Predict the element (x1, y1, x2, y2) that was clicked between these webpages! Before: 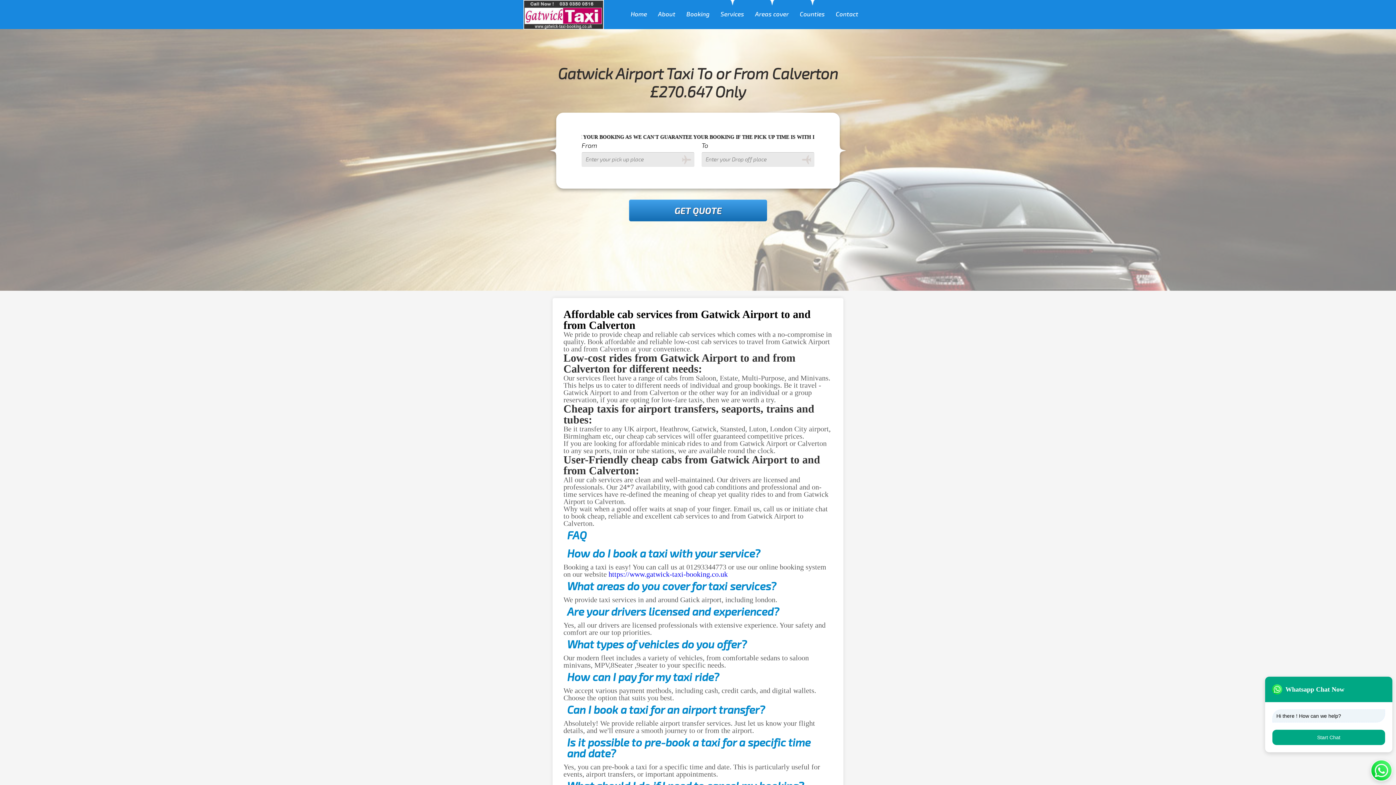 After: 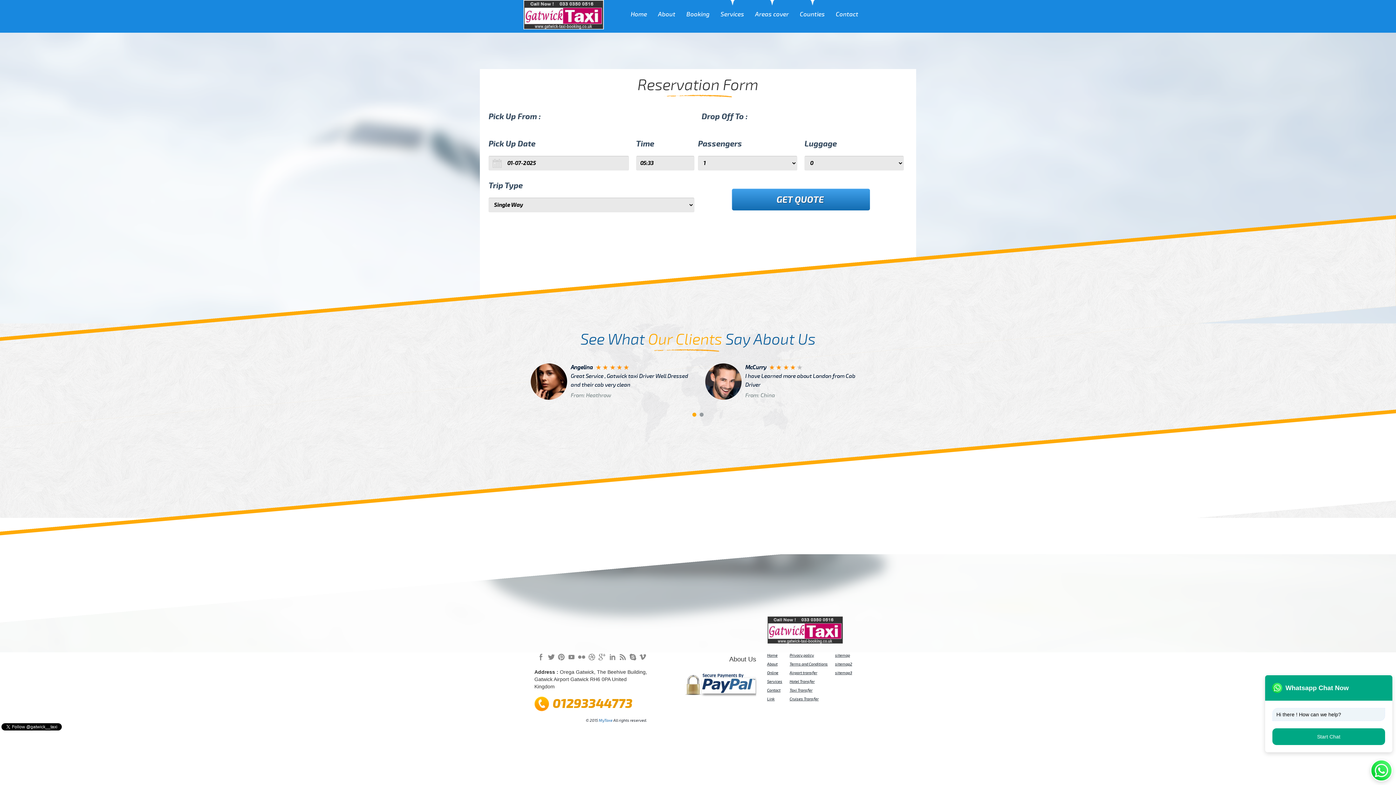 Action: bbox: (629, 199, 767, 221) label: GET QUOTE